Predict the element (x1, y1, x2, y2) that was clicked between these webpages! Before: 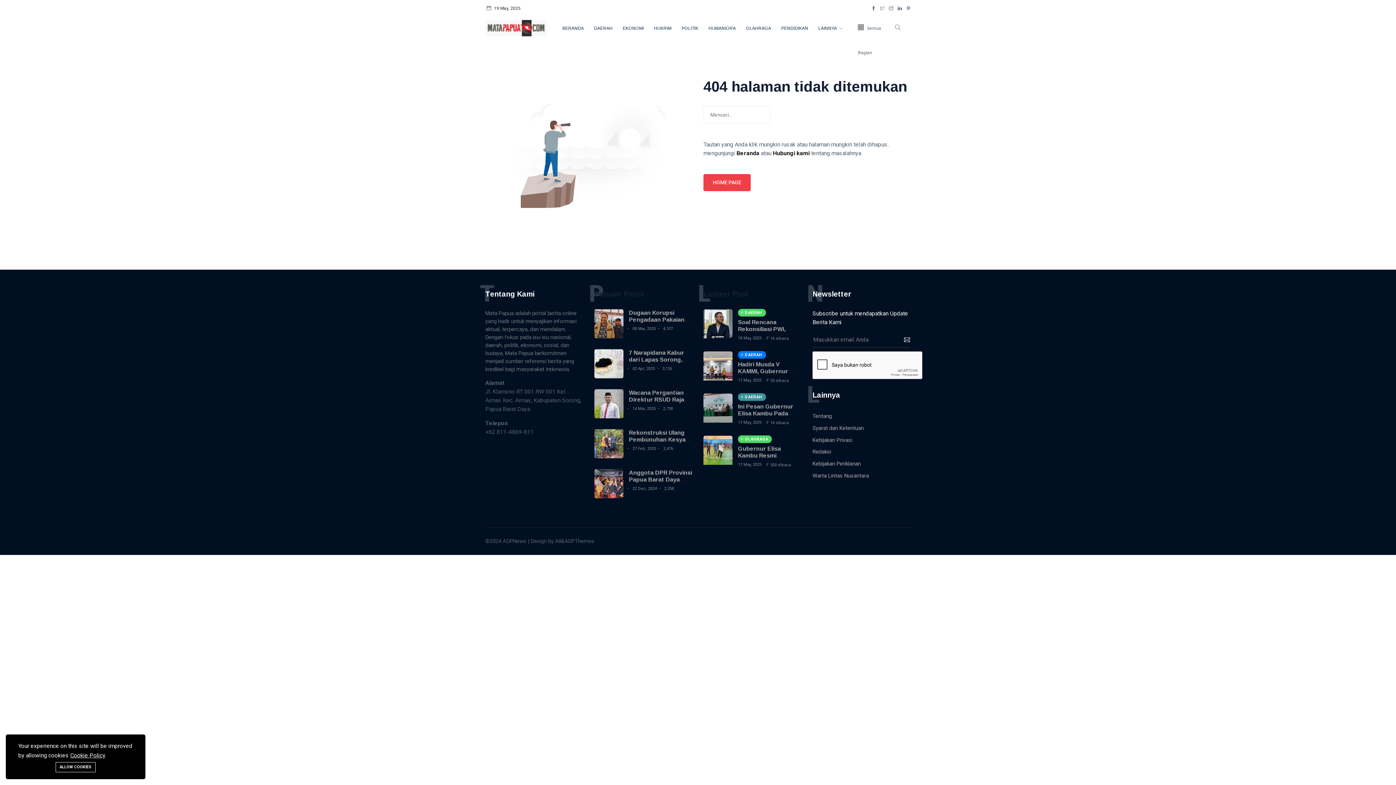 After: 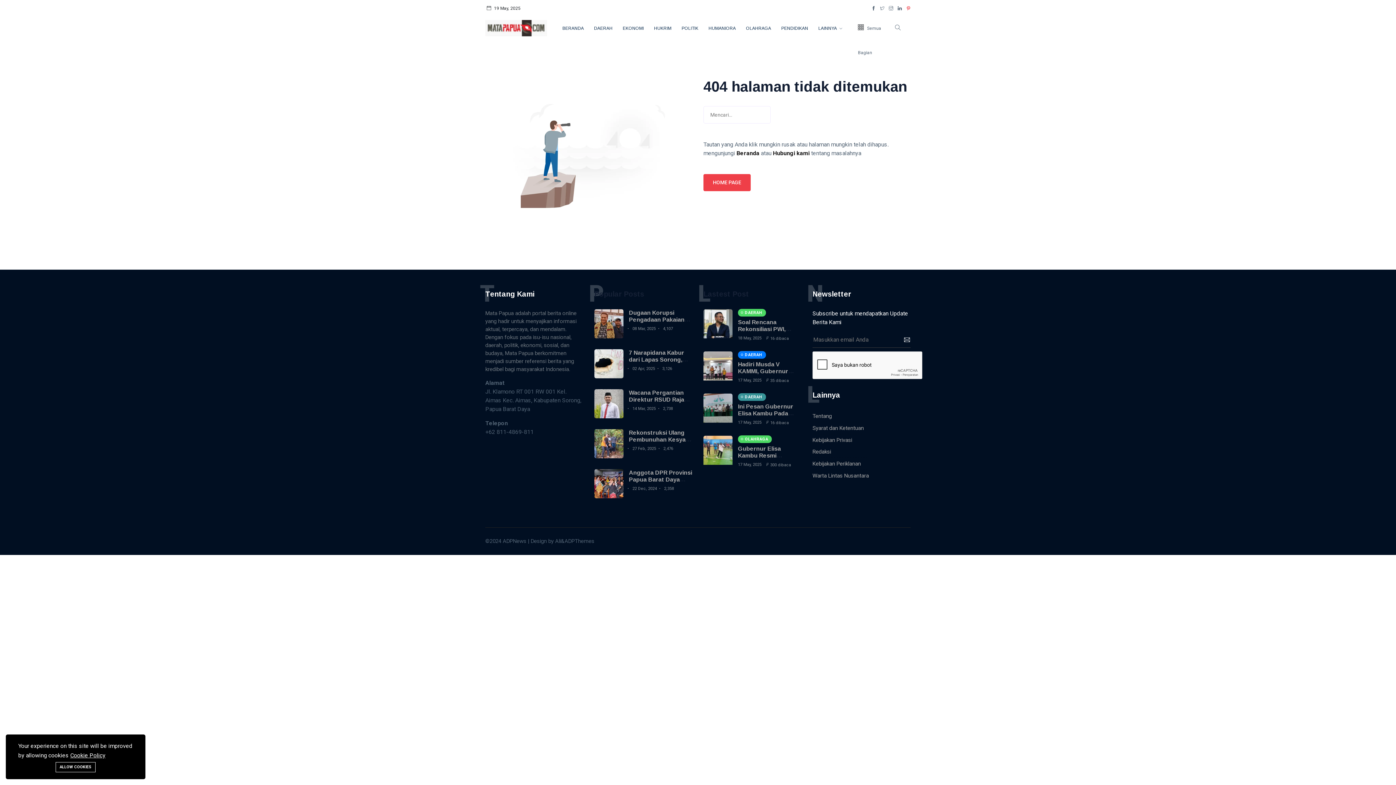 Action: bbox: (906, 6, 910, 10)